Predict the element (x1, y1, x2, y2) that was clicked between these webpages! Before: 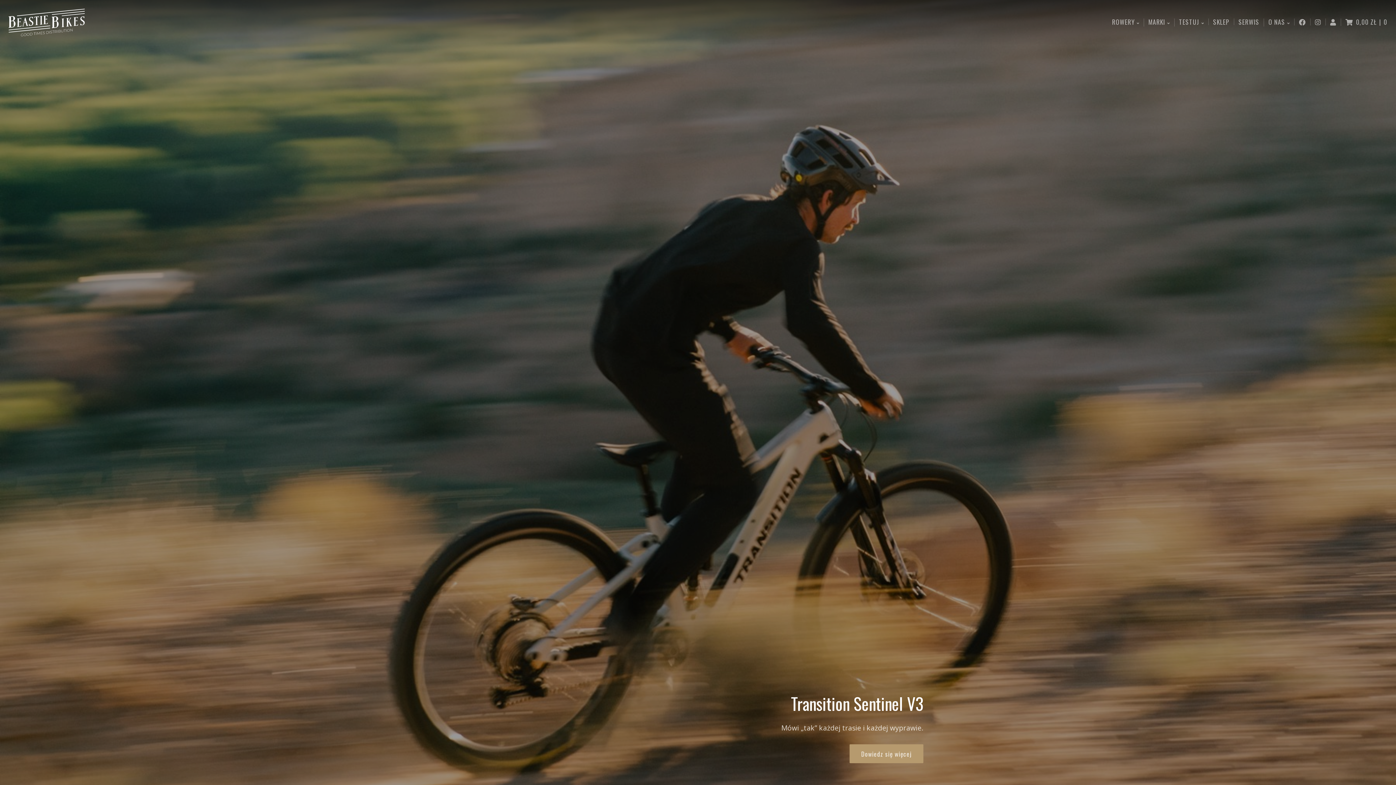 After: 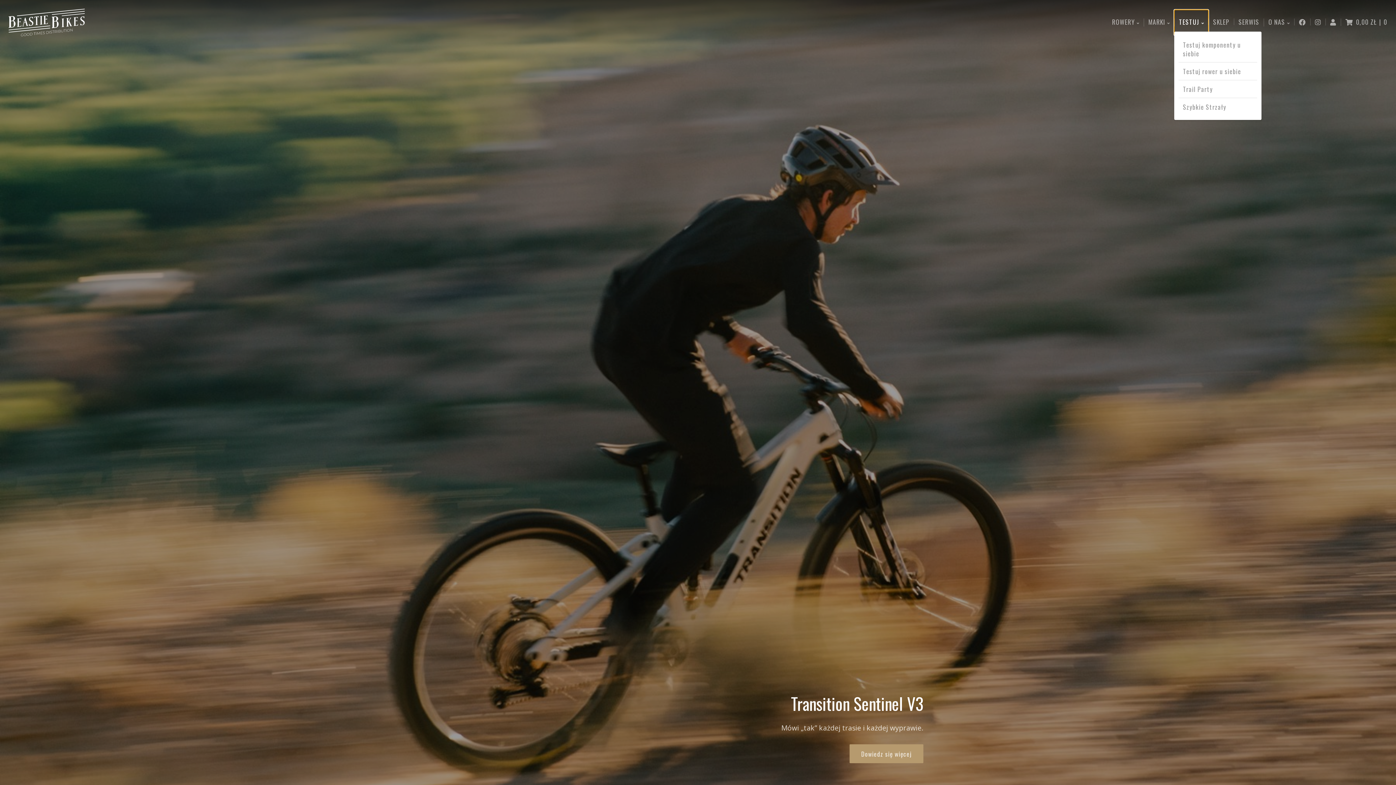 Action: bbox: (1174, 18, 1208, 26) label: TESTUJ